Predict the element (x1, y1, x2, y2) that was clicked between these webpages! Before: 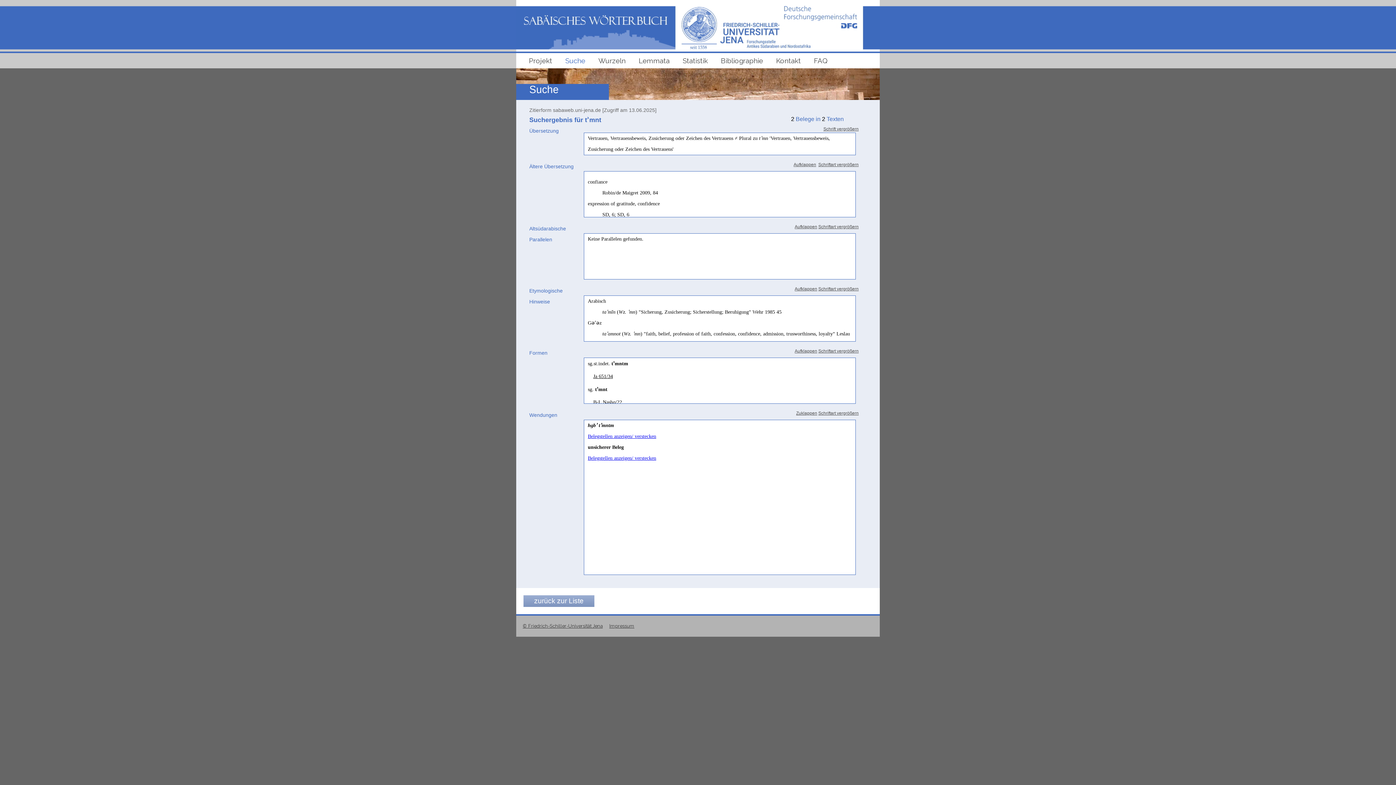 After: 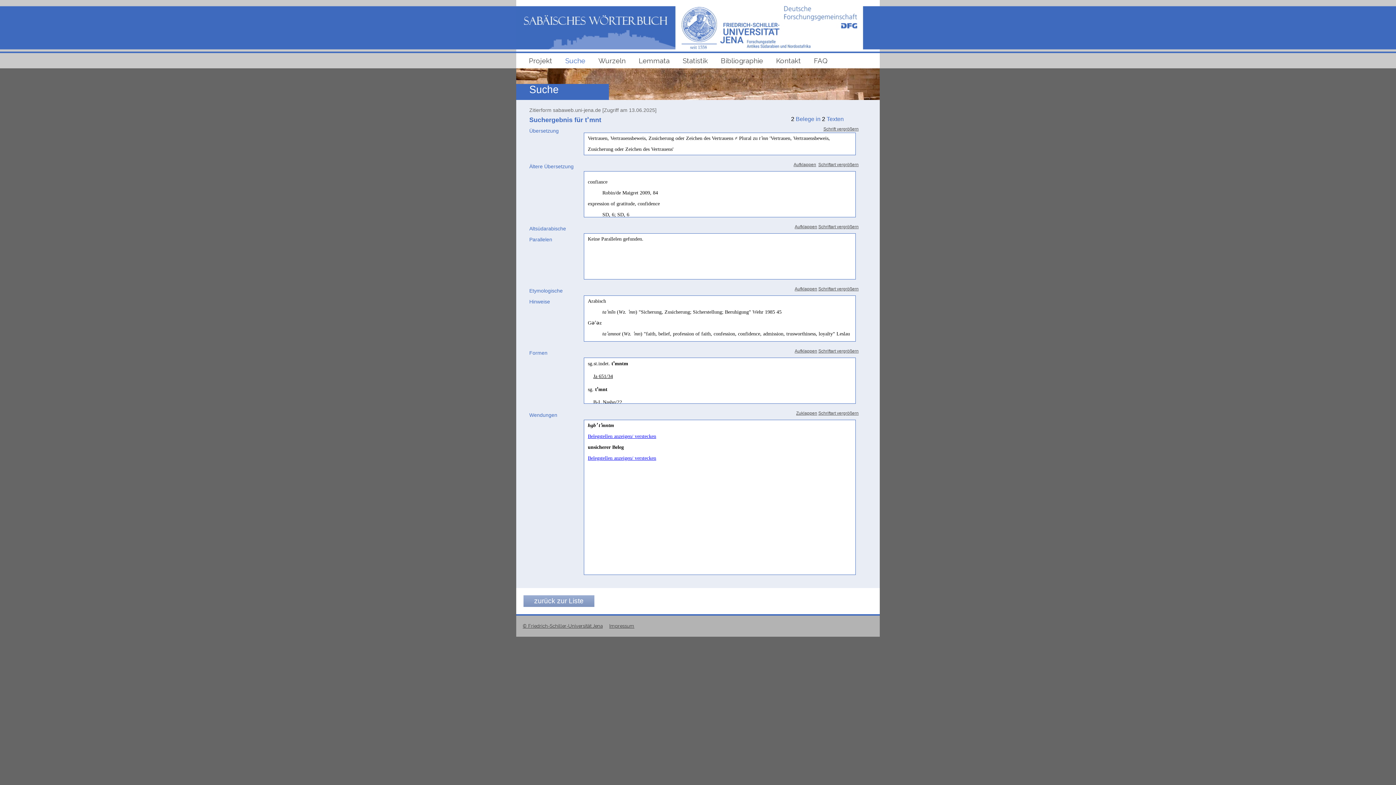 Action: bbox: (522, 623, 602, 629) label: © Friedrich-Schiller-Universität Jena